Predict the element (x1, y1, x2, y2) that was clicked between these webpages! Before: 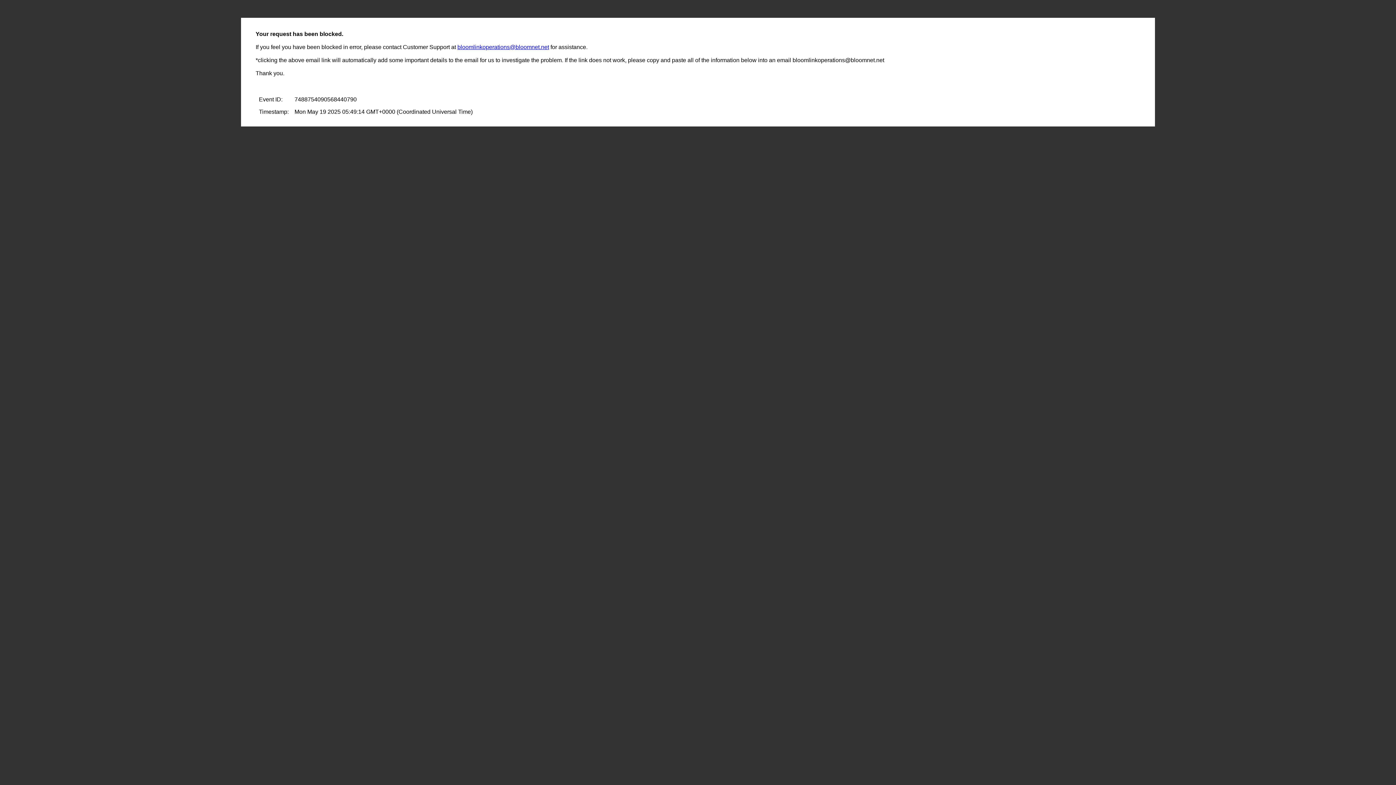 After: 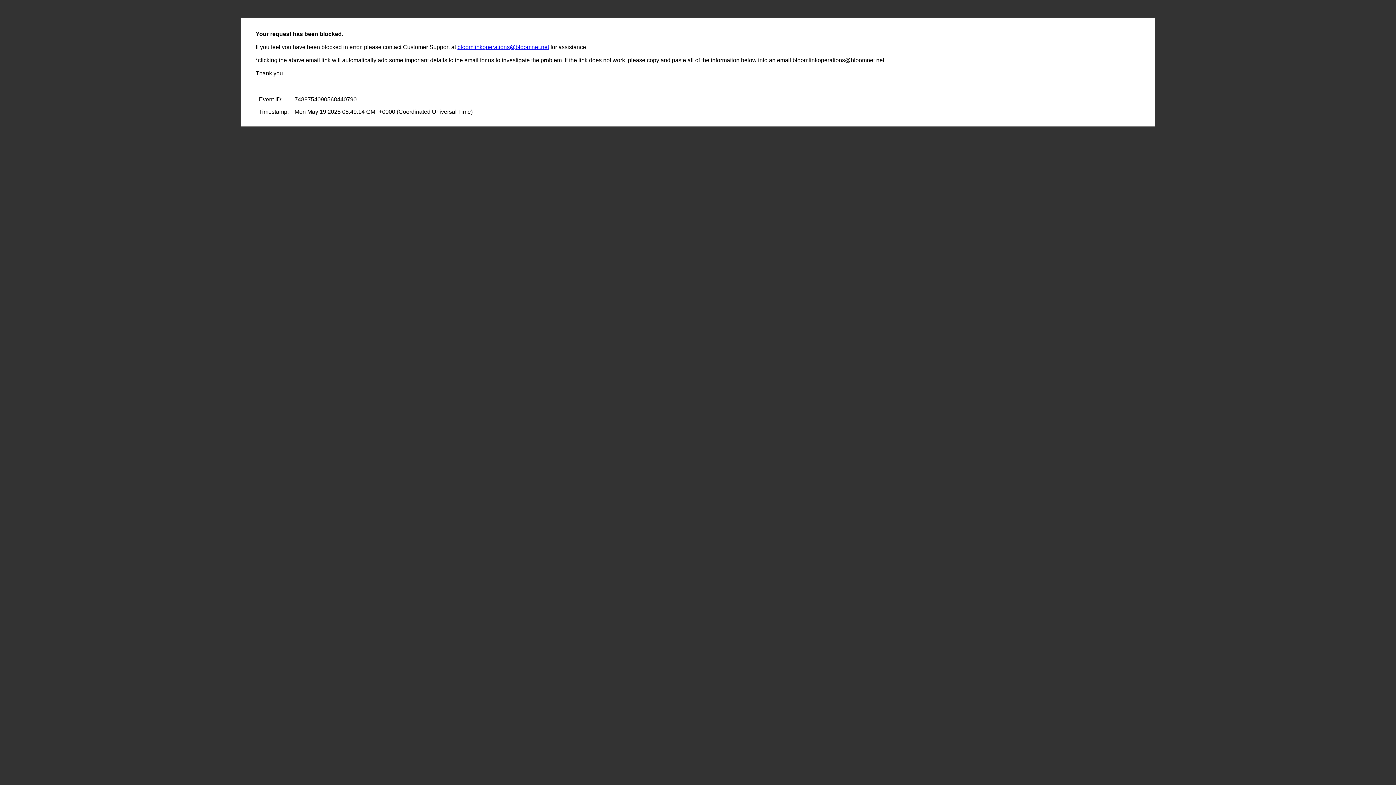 Action: label: bloomlinkoperations@bloomnet.net bbox: (457, 44, 549, 50)